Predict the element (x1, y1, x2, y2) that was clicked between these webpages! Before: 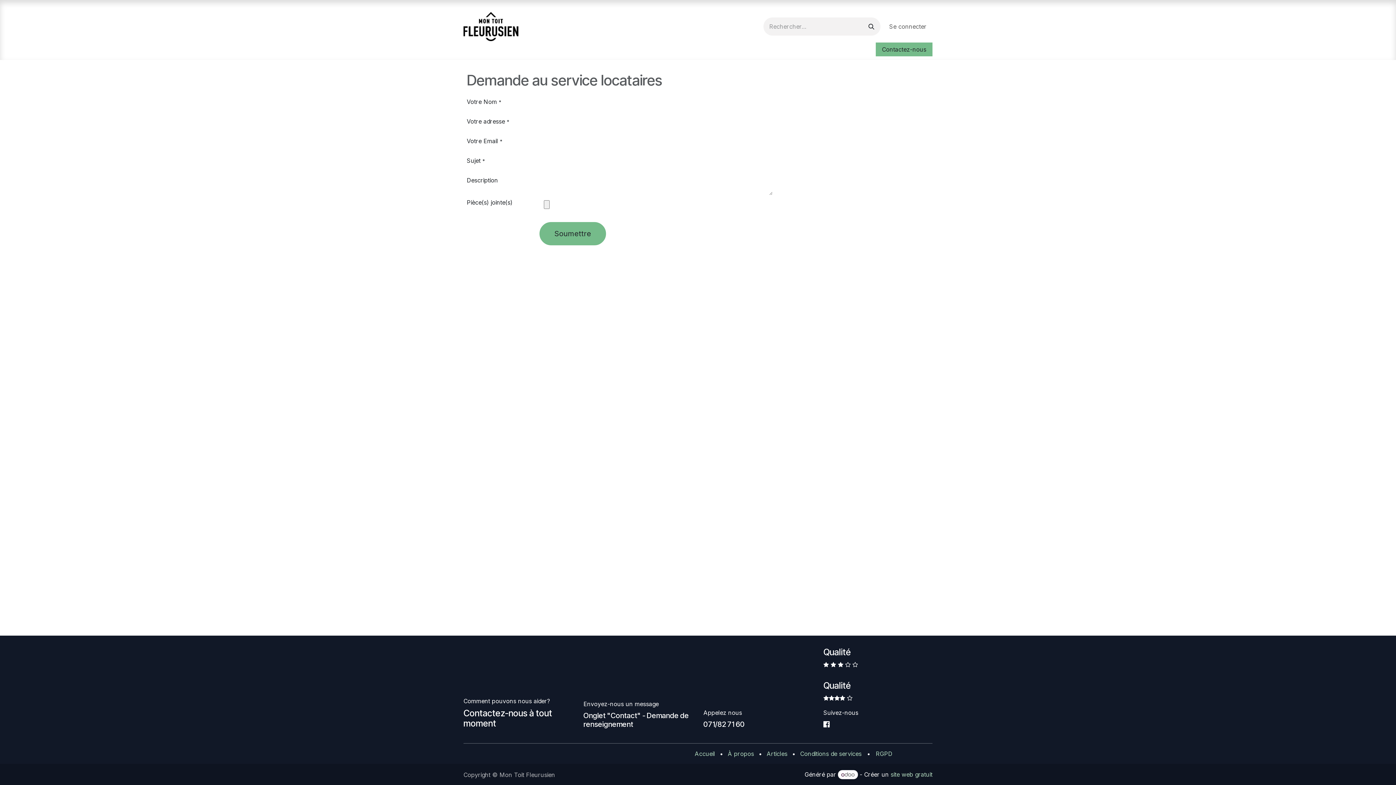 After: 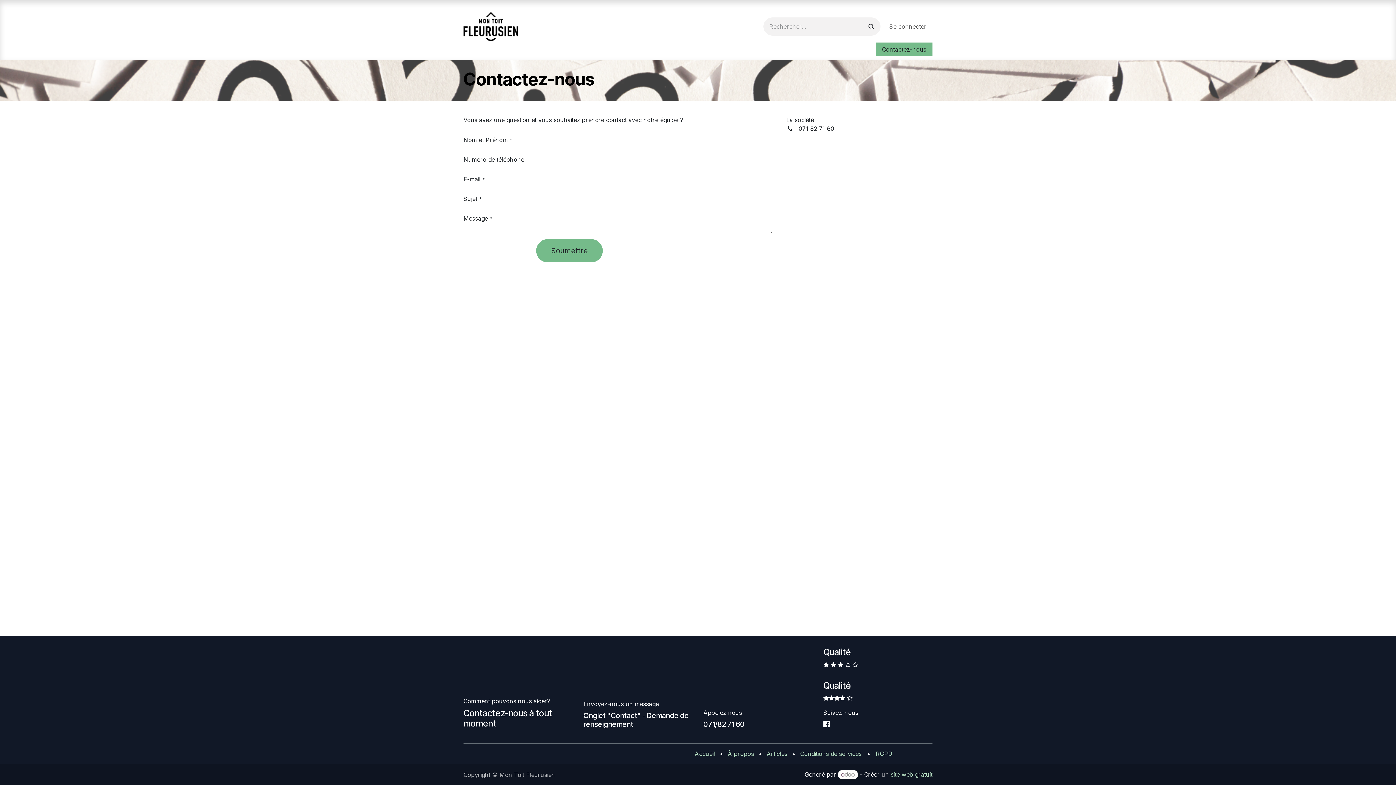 Action: bbox: (876, 42, 932, 56) label: Contactez-nous